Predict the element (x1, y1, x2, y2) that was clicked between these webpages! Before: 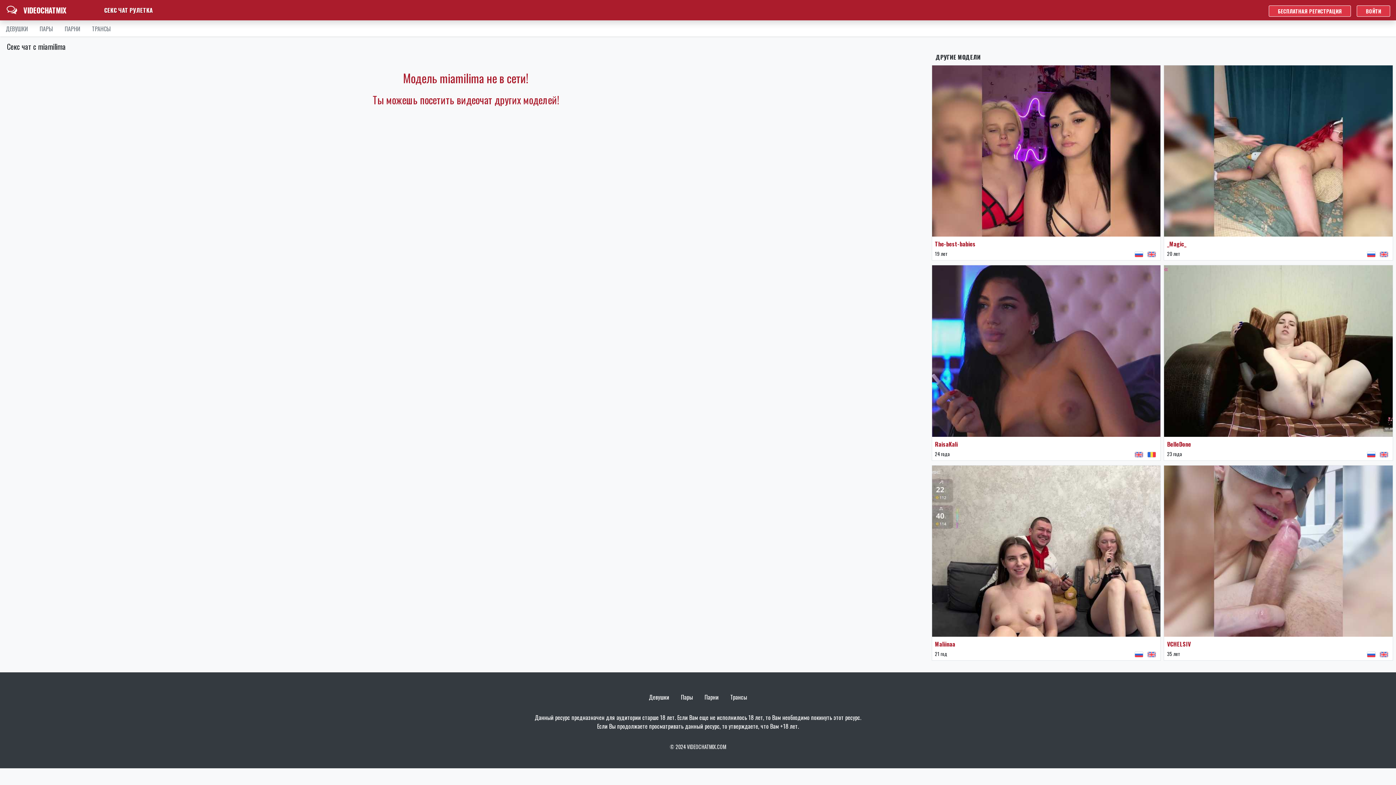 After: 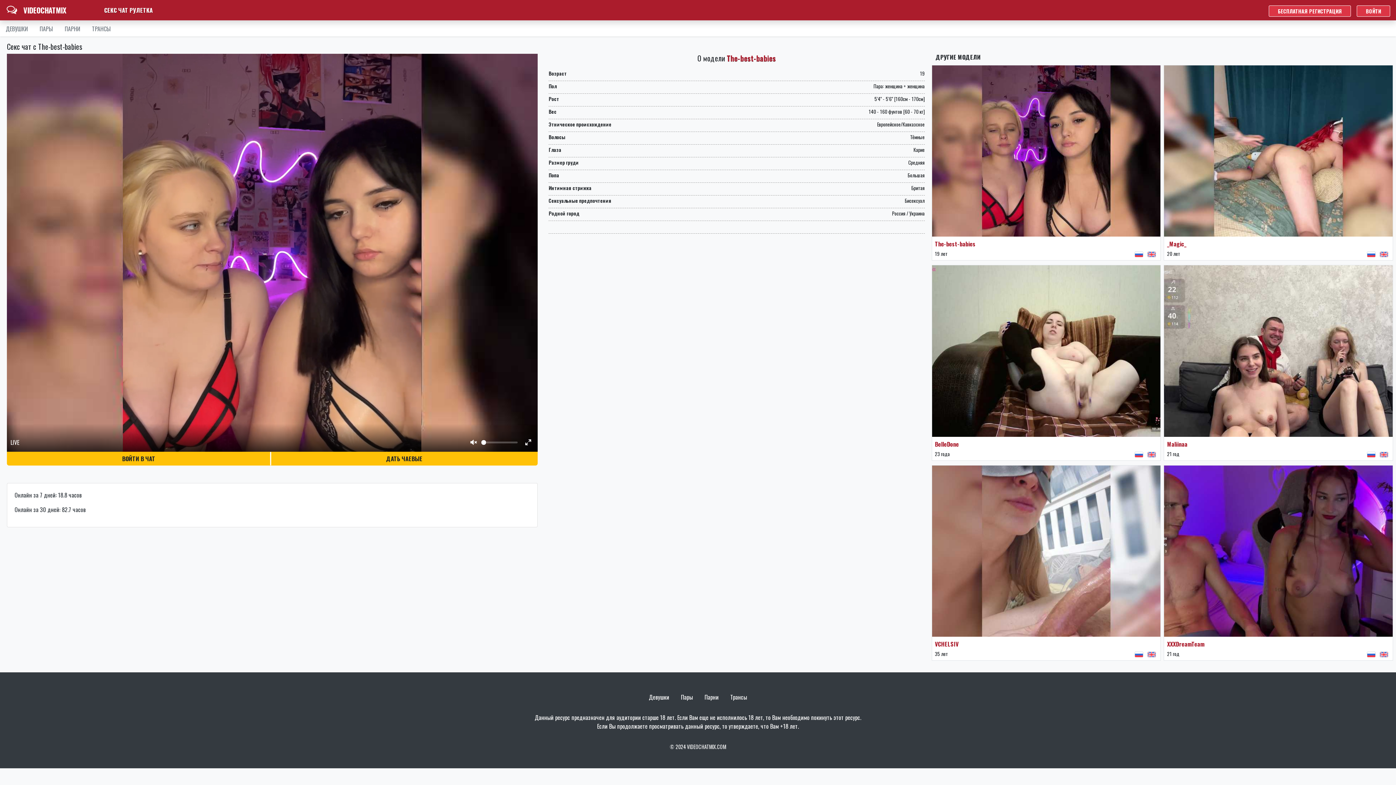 Action: label: The-best-babies bbox: (935, 239, 975, 248)